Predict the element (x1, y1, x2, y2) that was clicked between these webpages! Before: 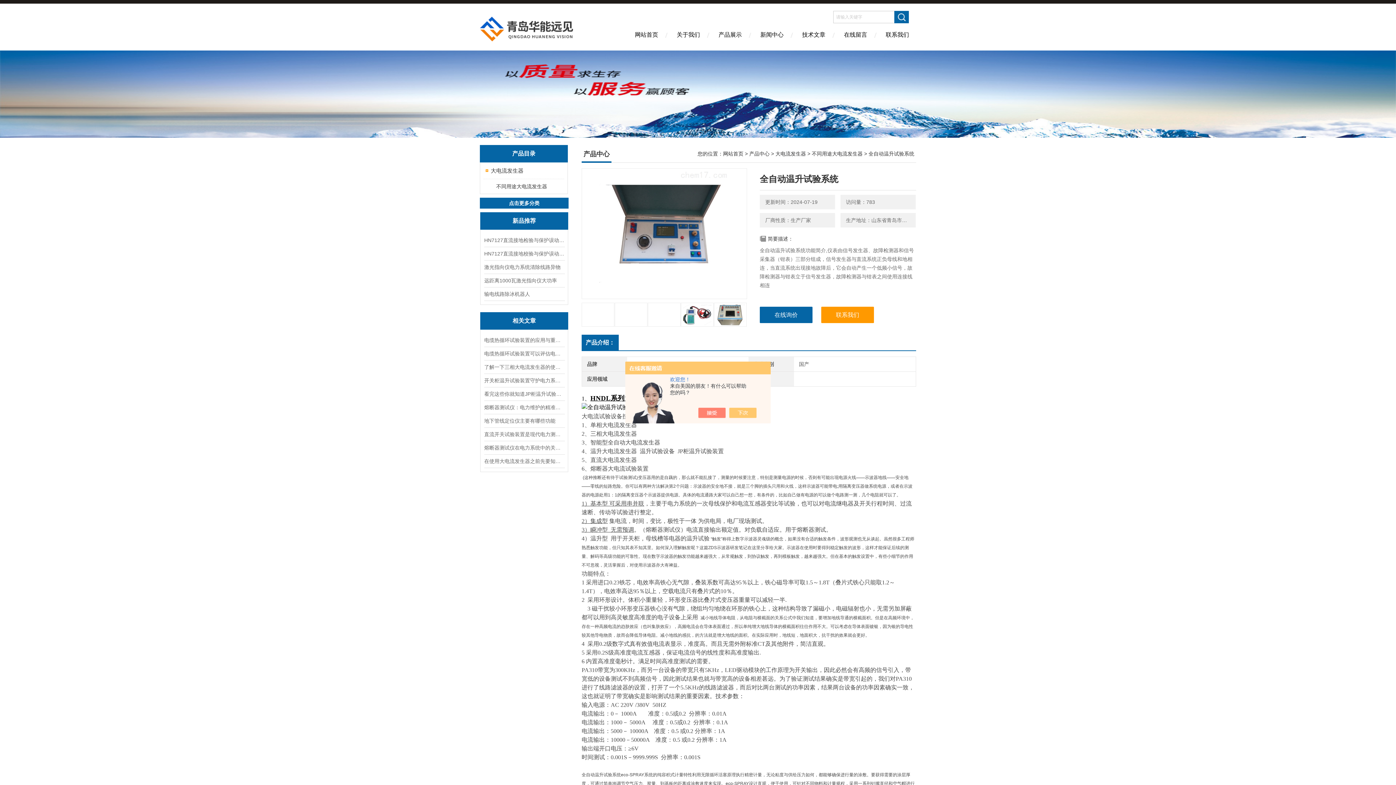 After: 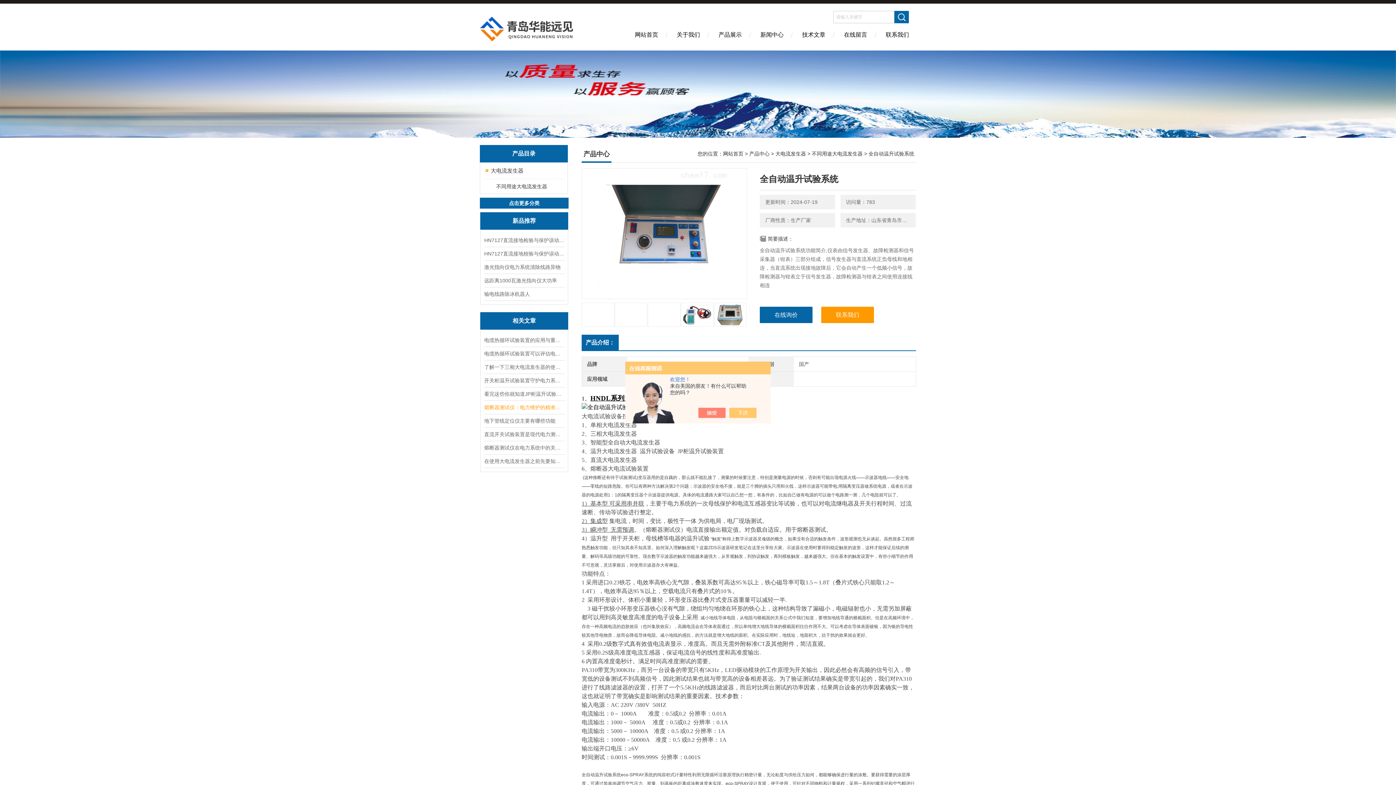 Action: label: 熔断器测试仪：电力维护的精准守护者 bbox: (484, 401, 564, 414)